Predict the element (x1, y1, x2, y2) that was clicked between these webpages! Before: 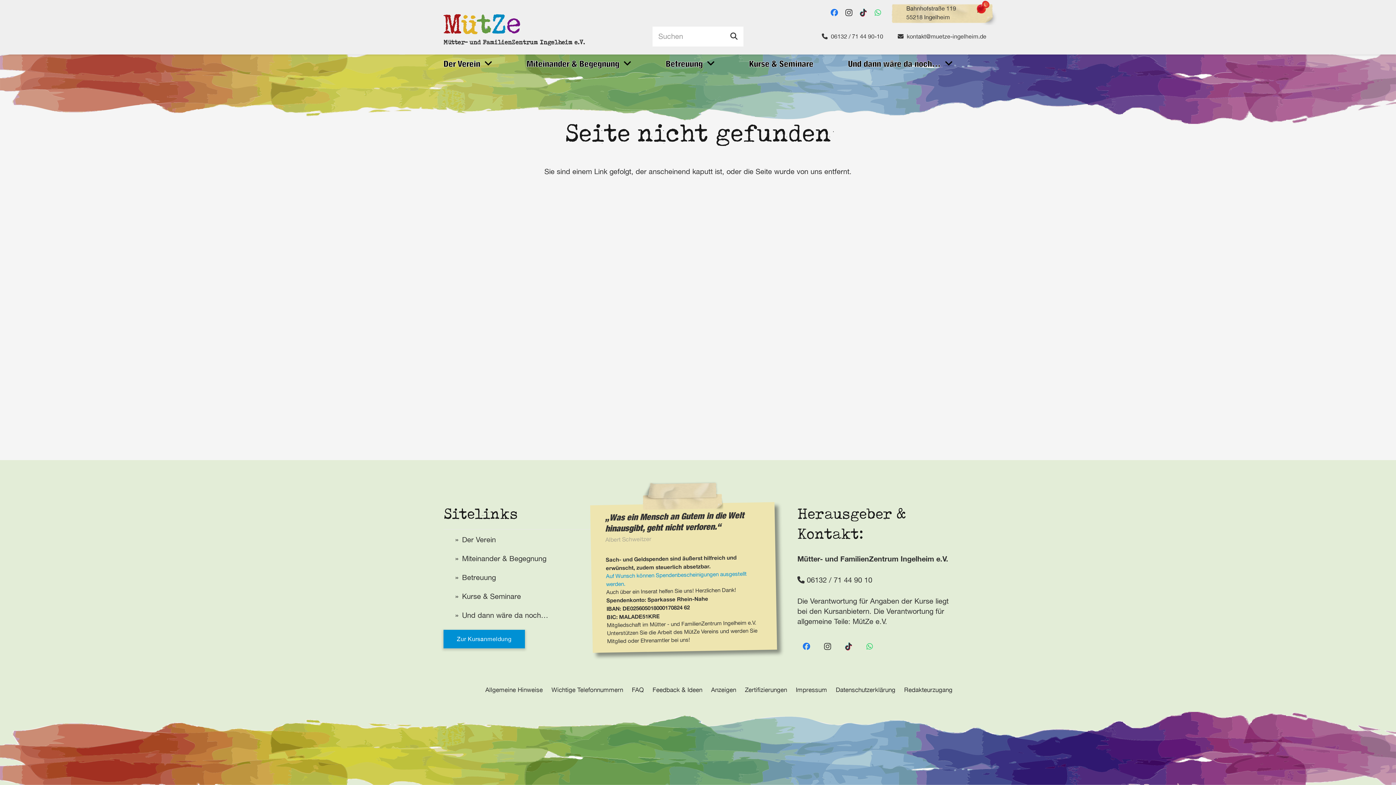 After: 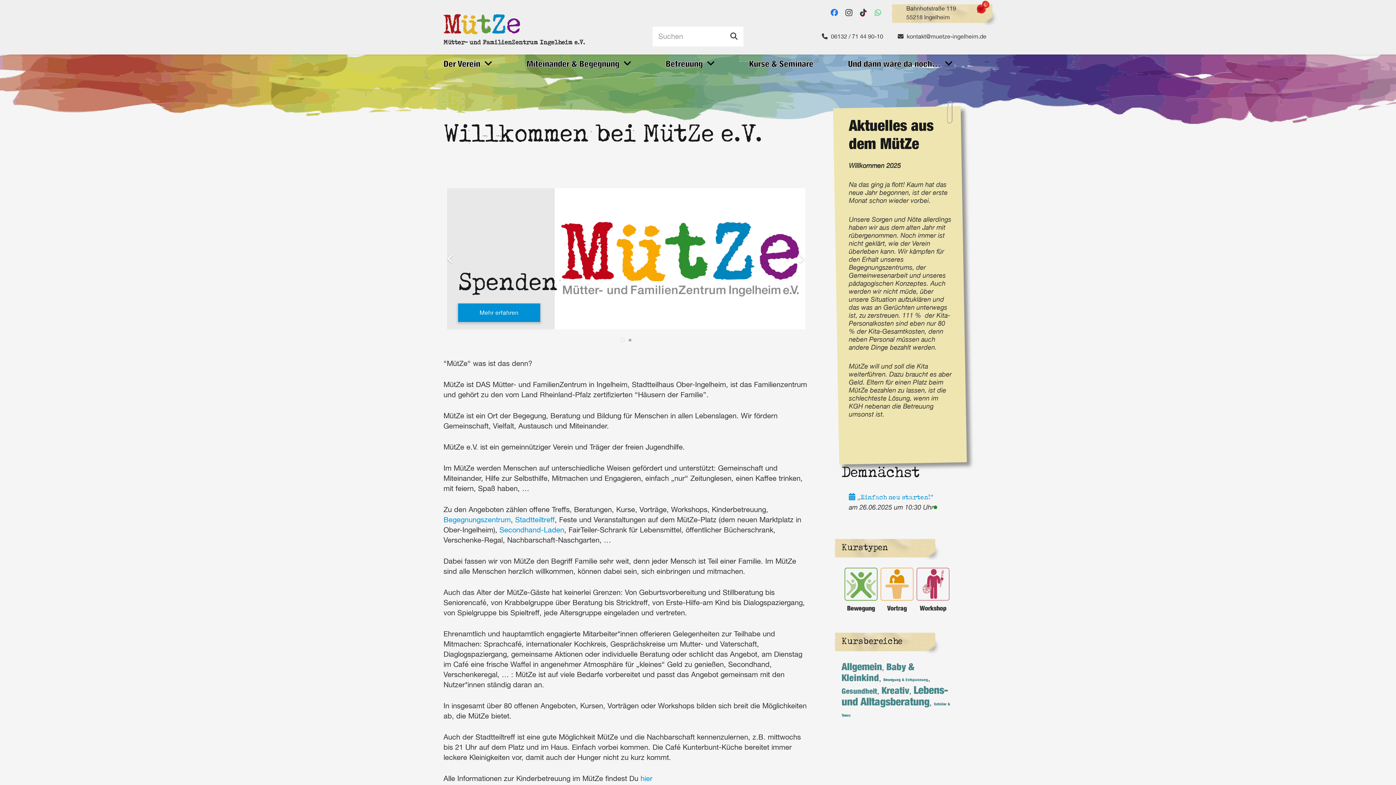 Action: bbox: (436, 54, 499, 72) label: Der Verein